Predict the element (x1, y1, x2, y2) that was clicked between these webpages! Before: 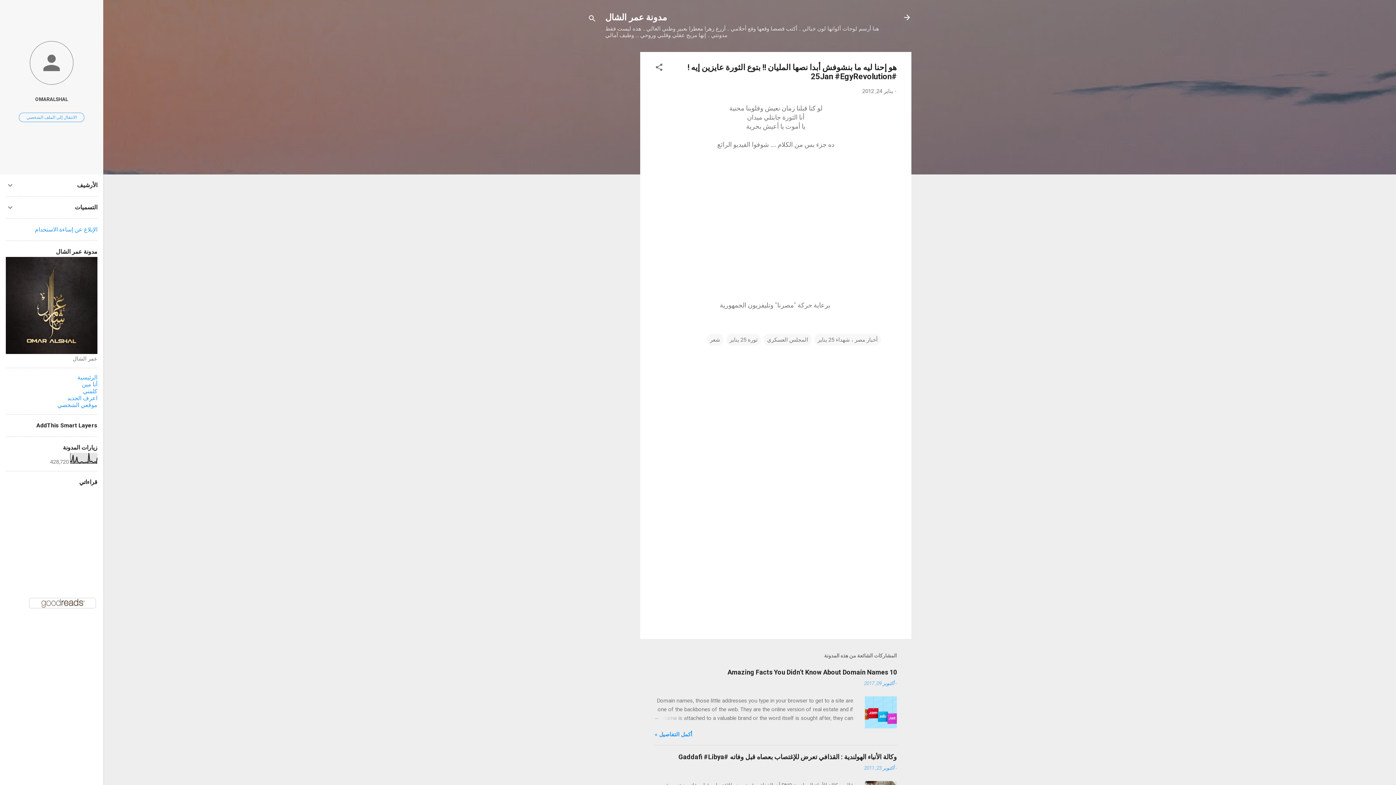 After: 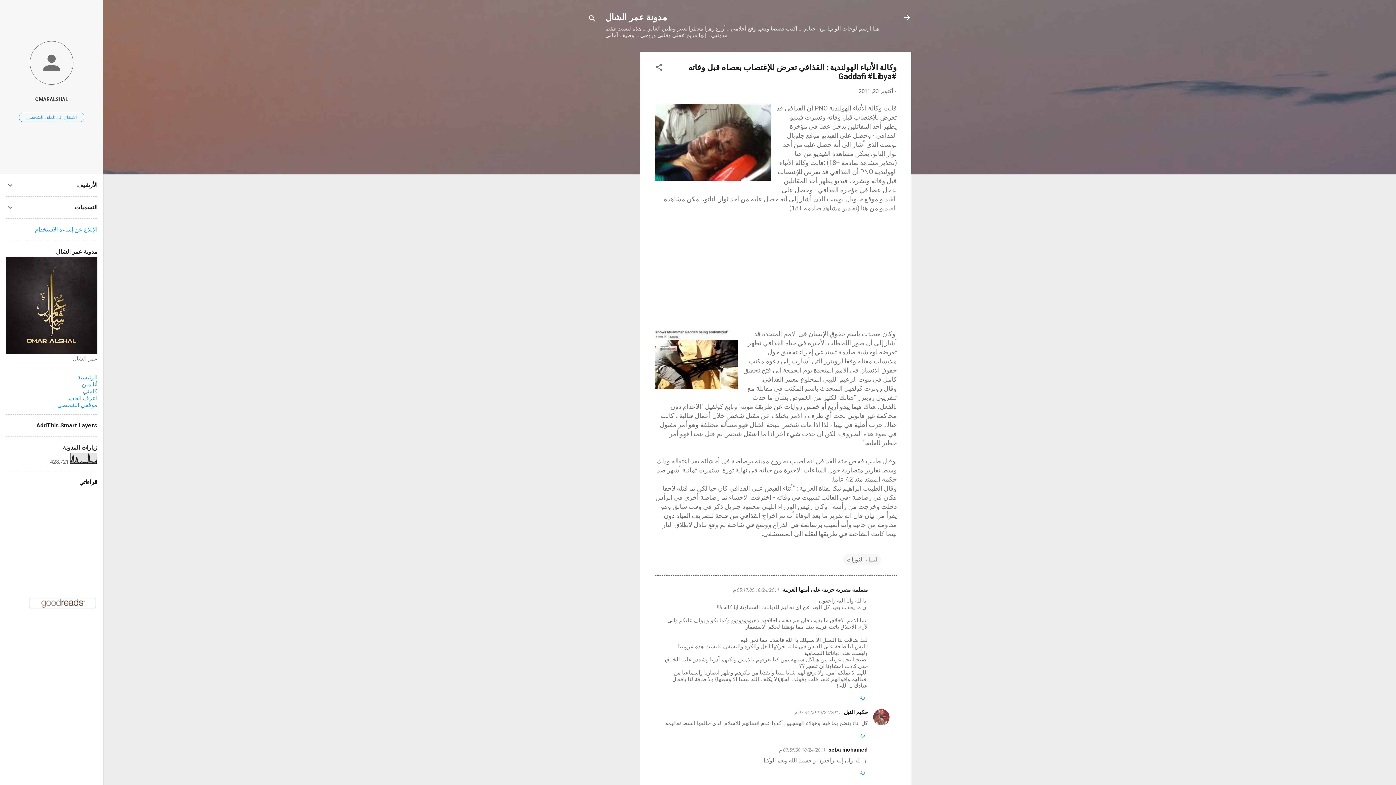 Action: bbox: (678, 753, 897, 761) label: وكالة الأنباء الهولندية : القذافي تعرض للإغتصاب بعصاه قبل وفاته #Gaddafi #Libya